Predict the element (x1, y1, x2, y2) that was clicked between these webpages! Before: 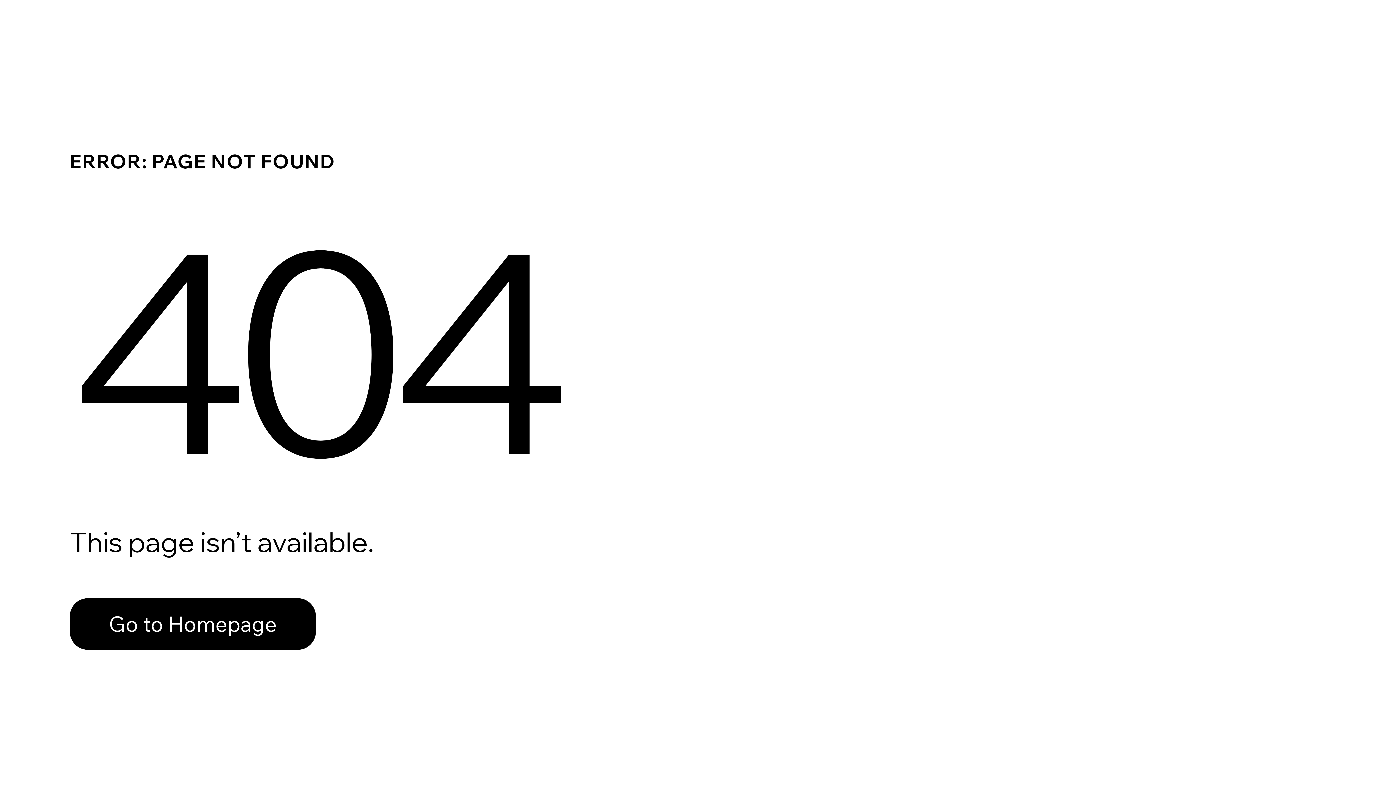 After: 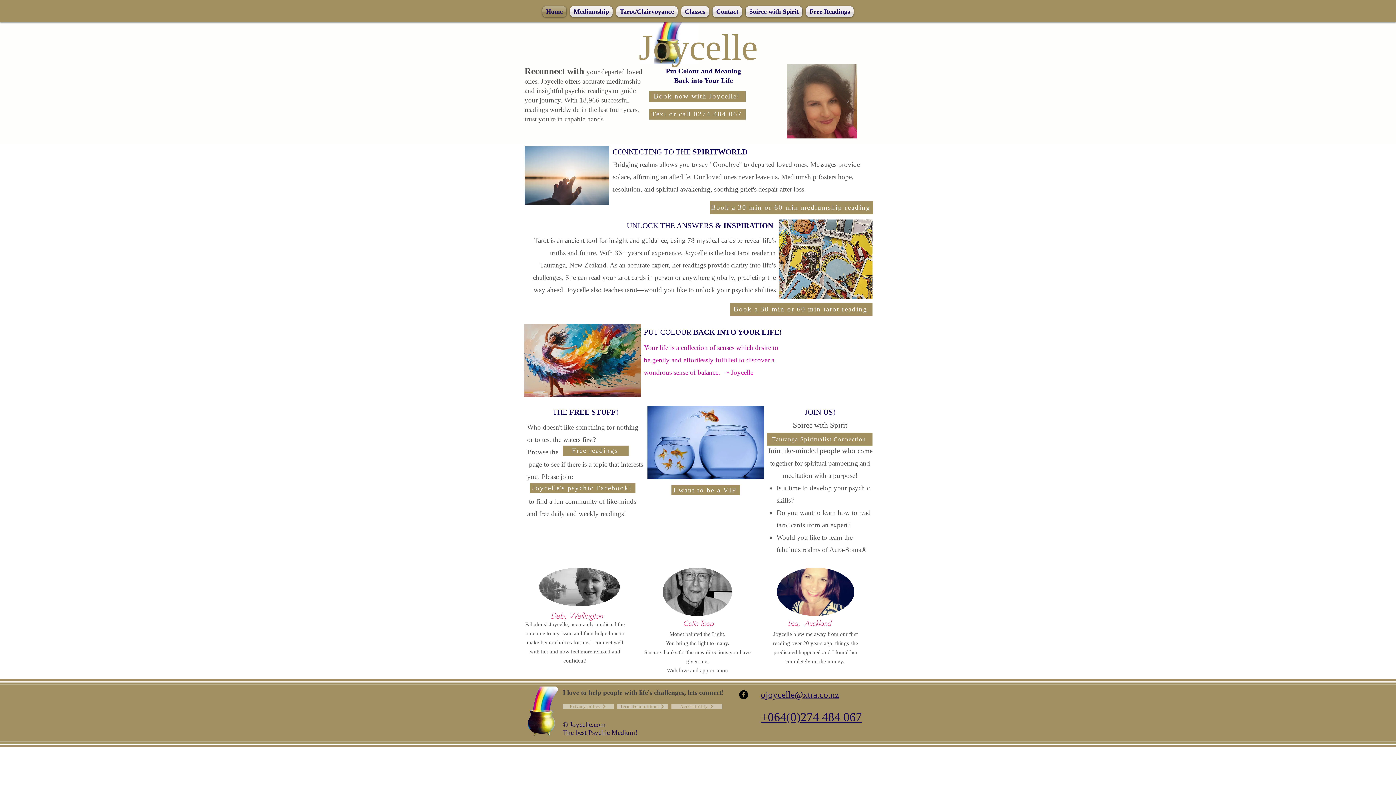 Action: bbox: (69, 582, 768, 659) label: Go to Homepage